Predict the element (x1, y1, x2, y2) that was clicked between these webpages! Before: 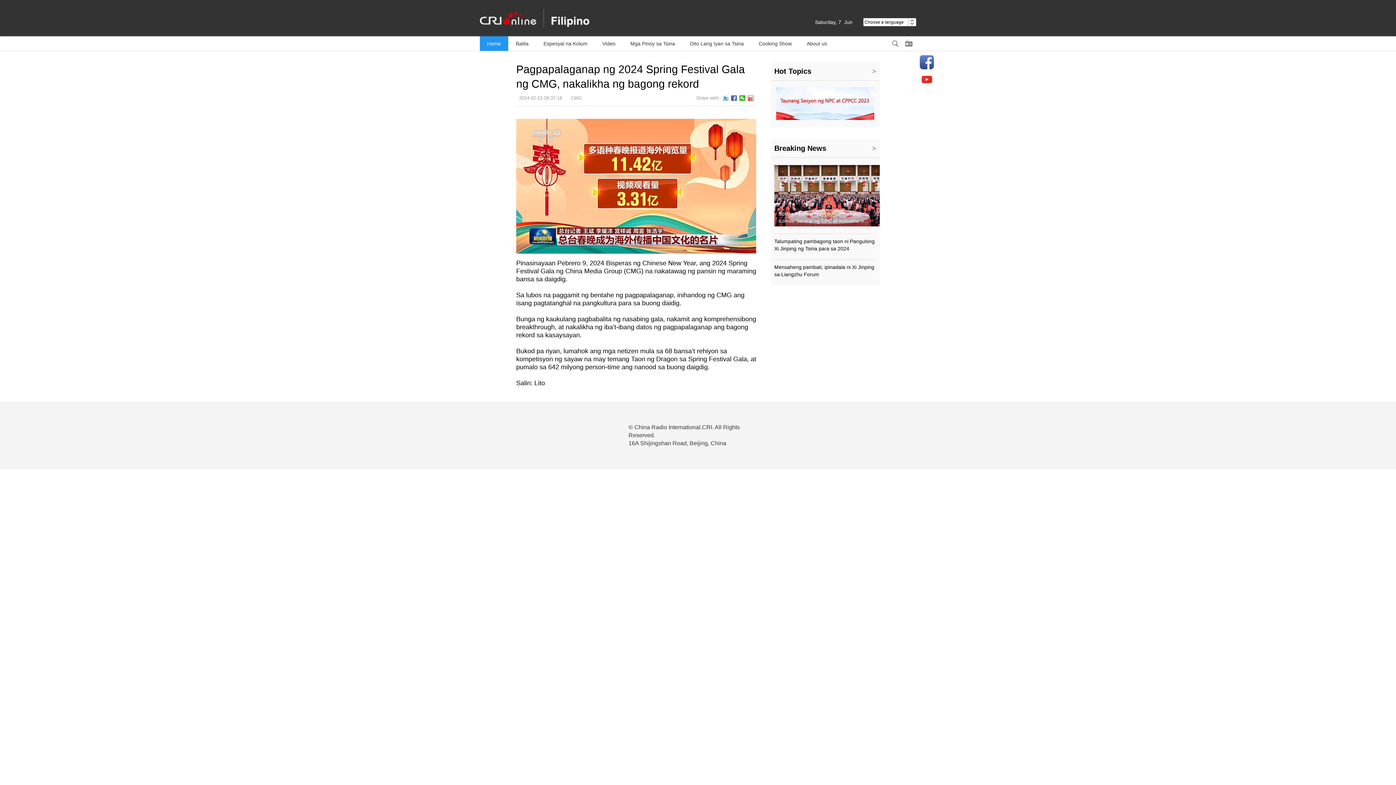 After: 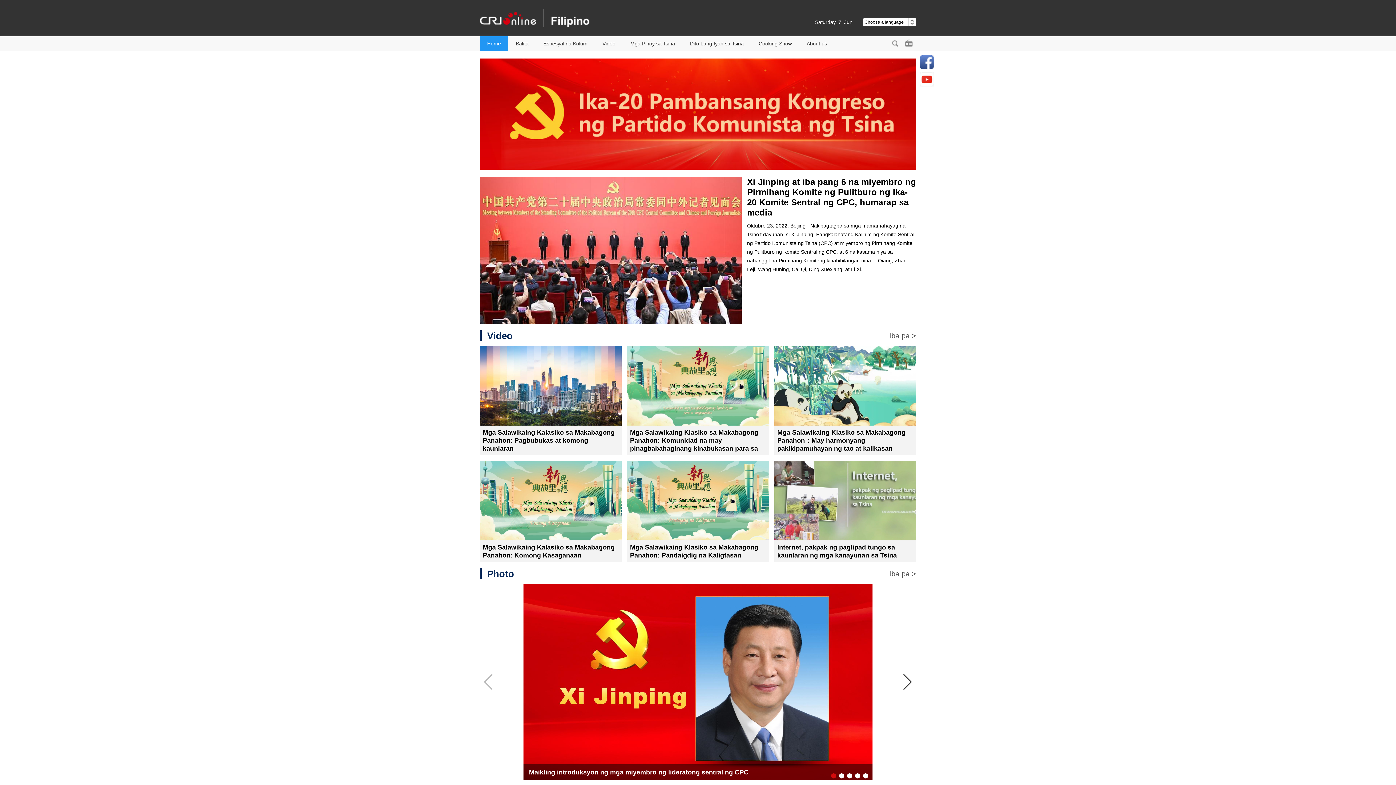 Action: bbox: (872, 67, 876, 75) label: >